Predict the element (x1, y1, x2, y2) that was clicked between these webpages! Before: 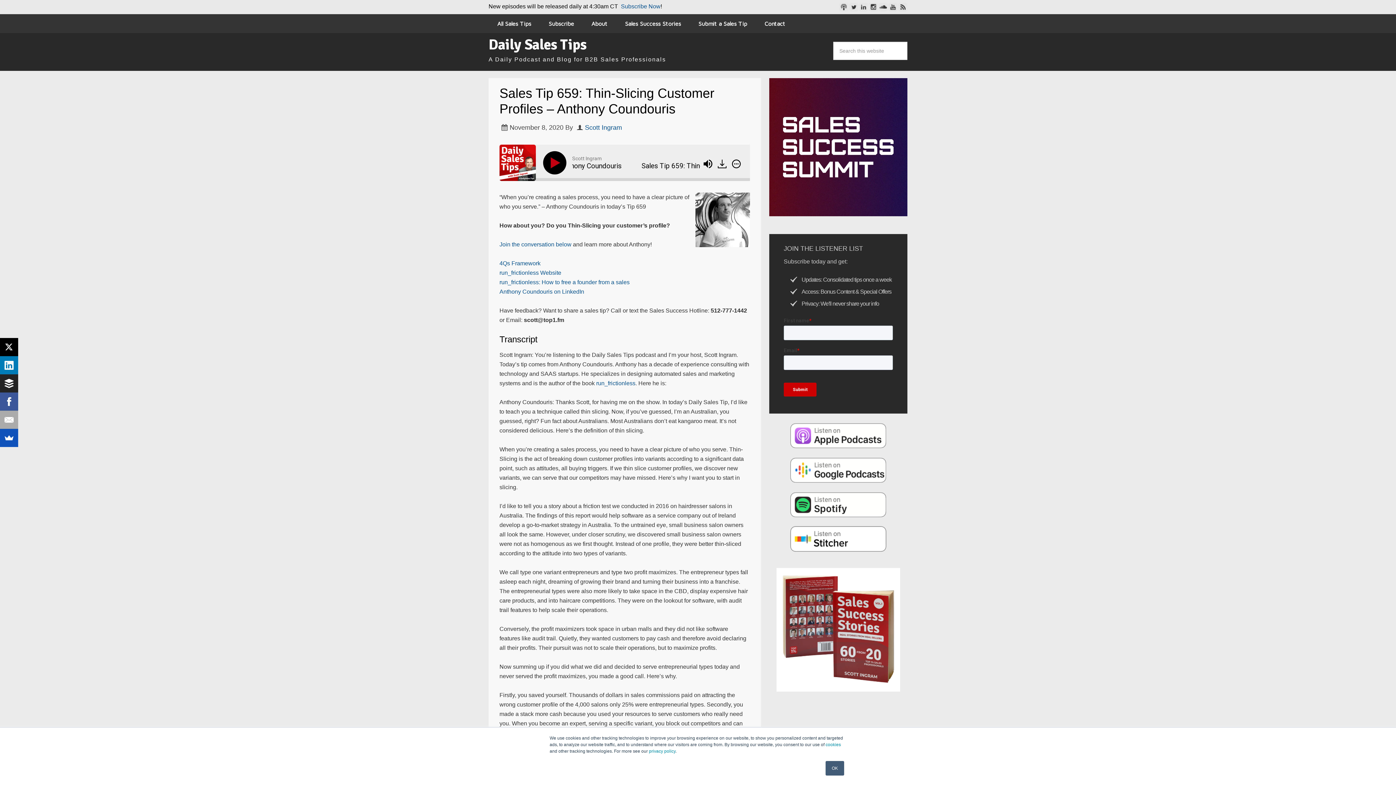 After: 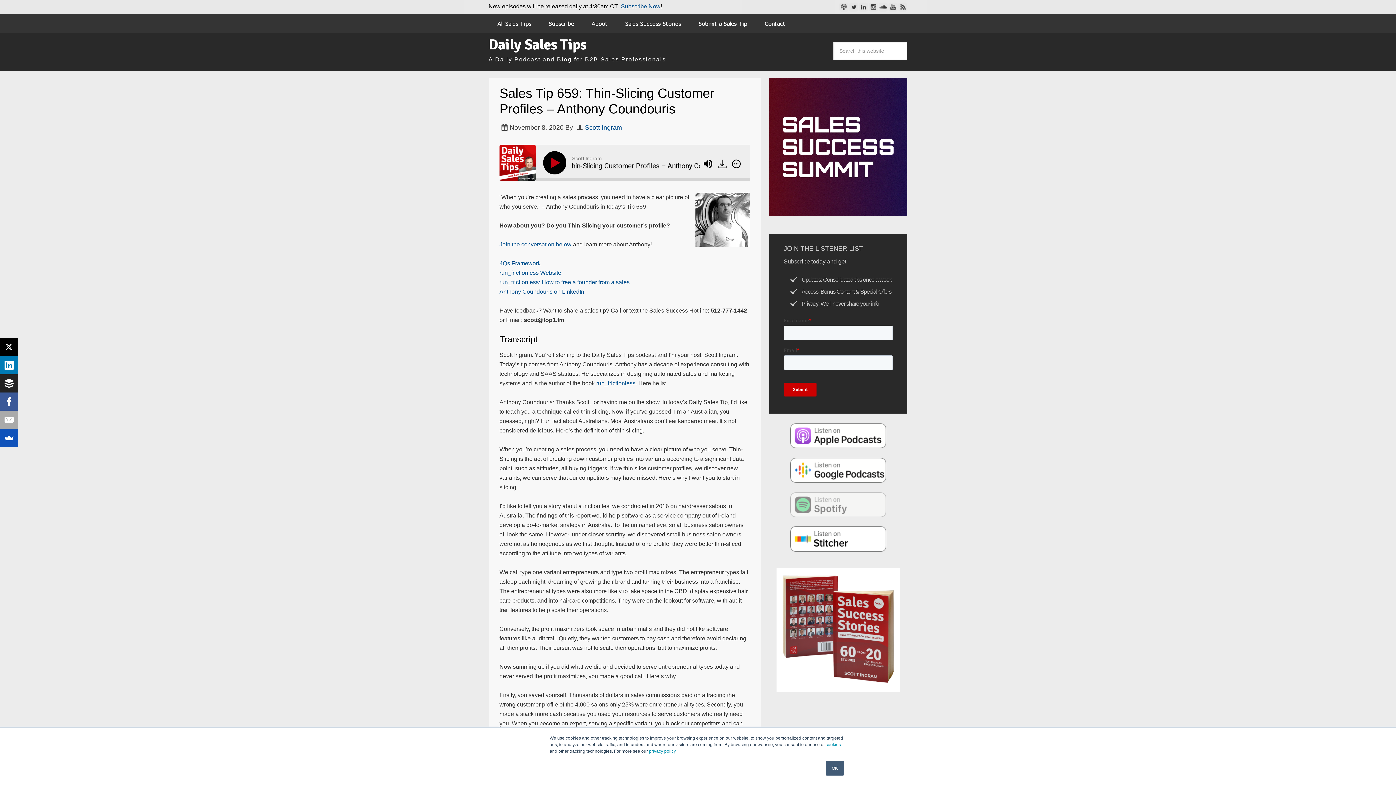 Action: bbox: (769, 492, 907, 517)